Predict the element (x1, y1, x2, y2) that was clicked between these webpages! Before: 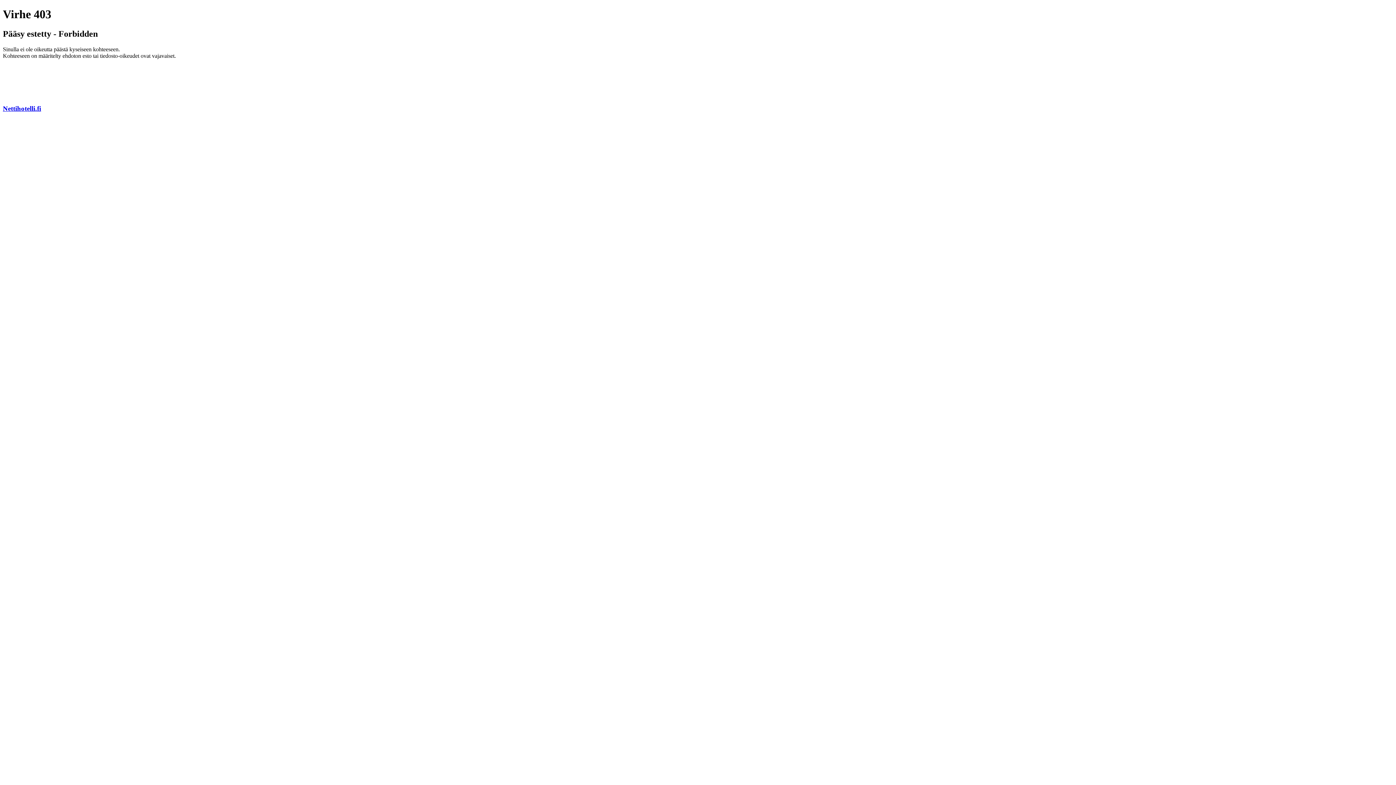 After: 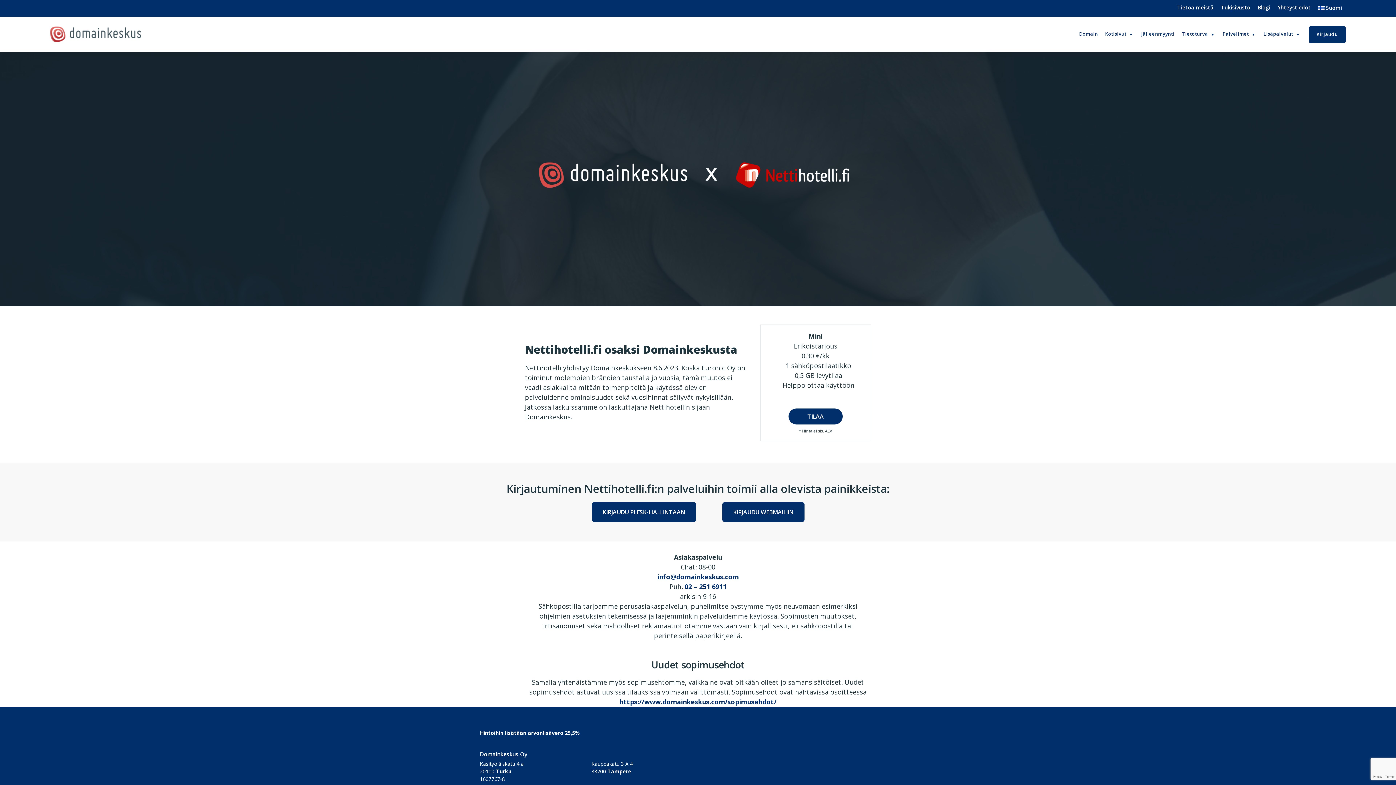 Action: bbox: (2, 104, 41, 112) label: Nettihotelli.fi